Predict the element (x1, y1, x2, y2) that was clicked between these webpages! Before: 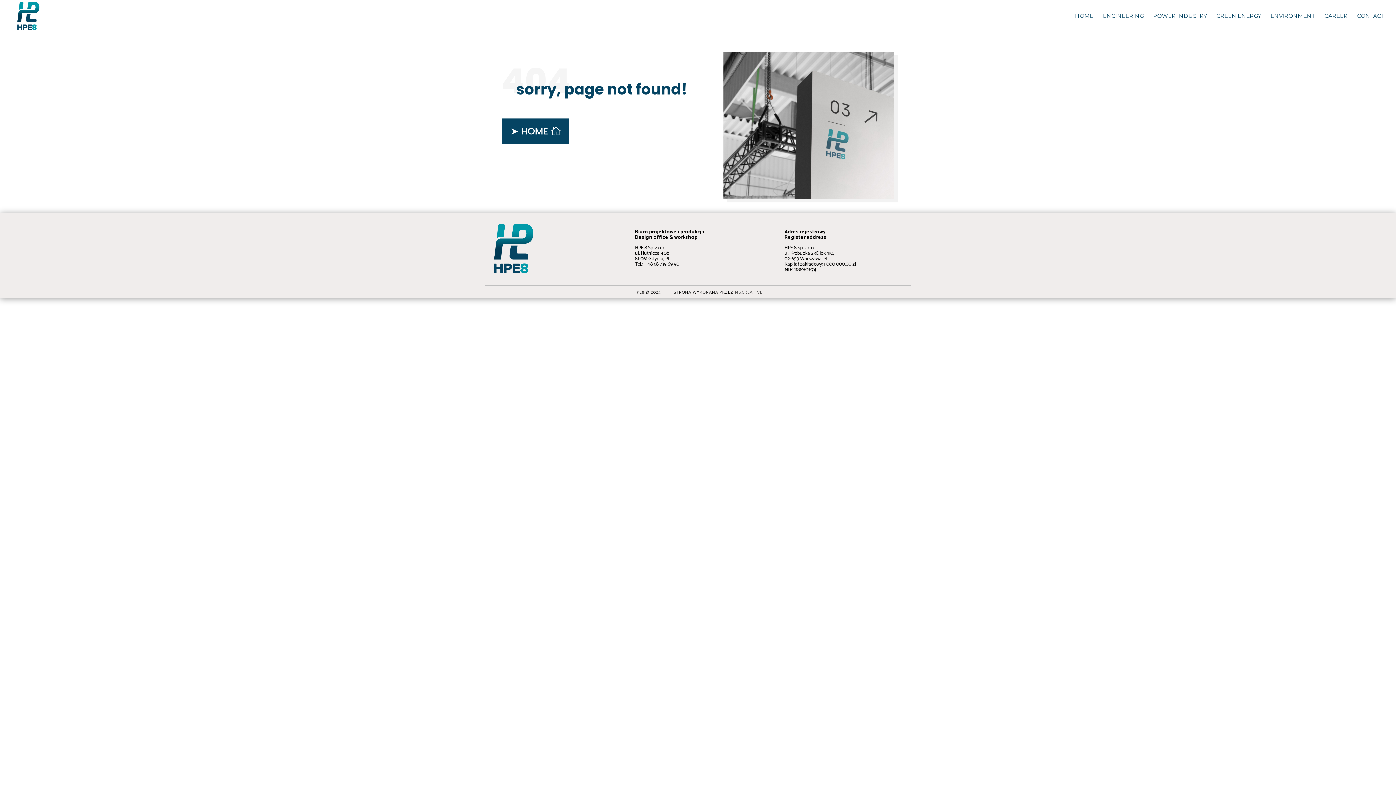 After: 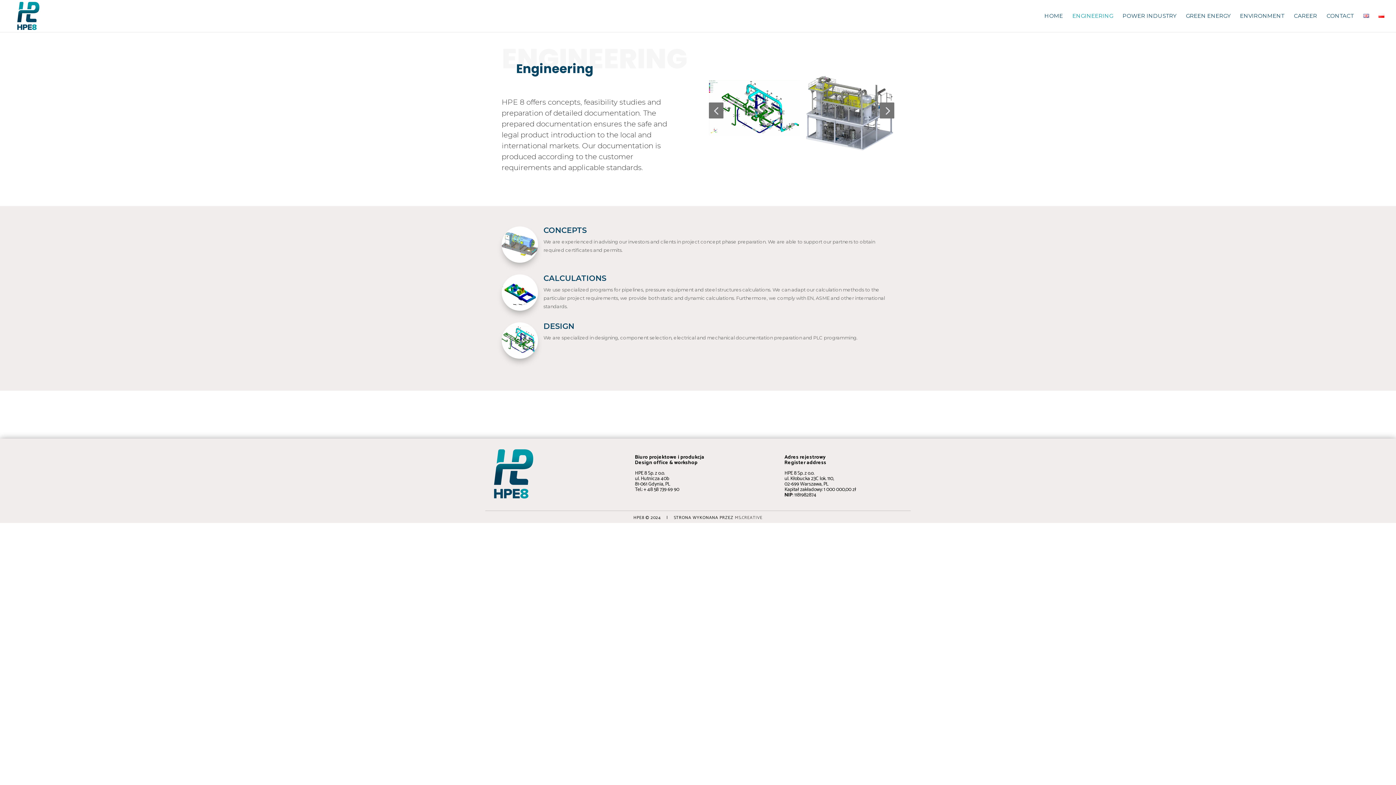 Action: bbox: (1103, 13, 1144, 32) label: ENGINEERING